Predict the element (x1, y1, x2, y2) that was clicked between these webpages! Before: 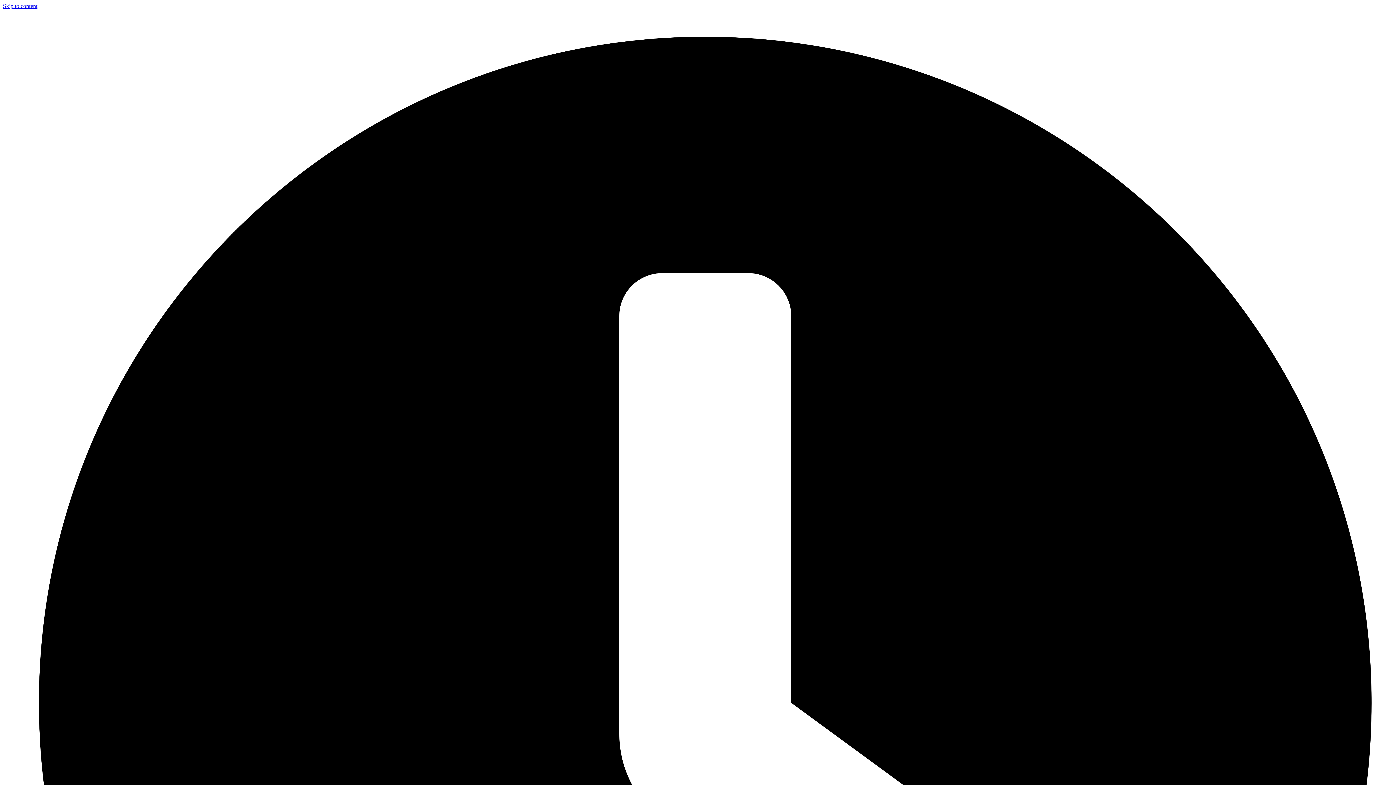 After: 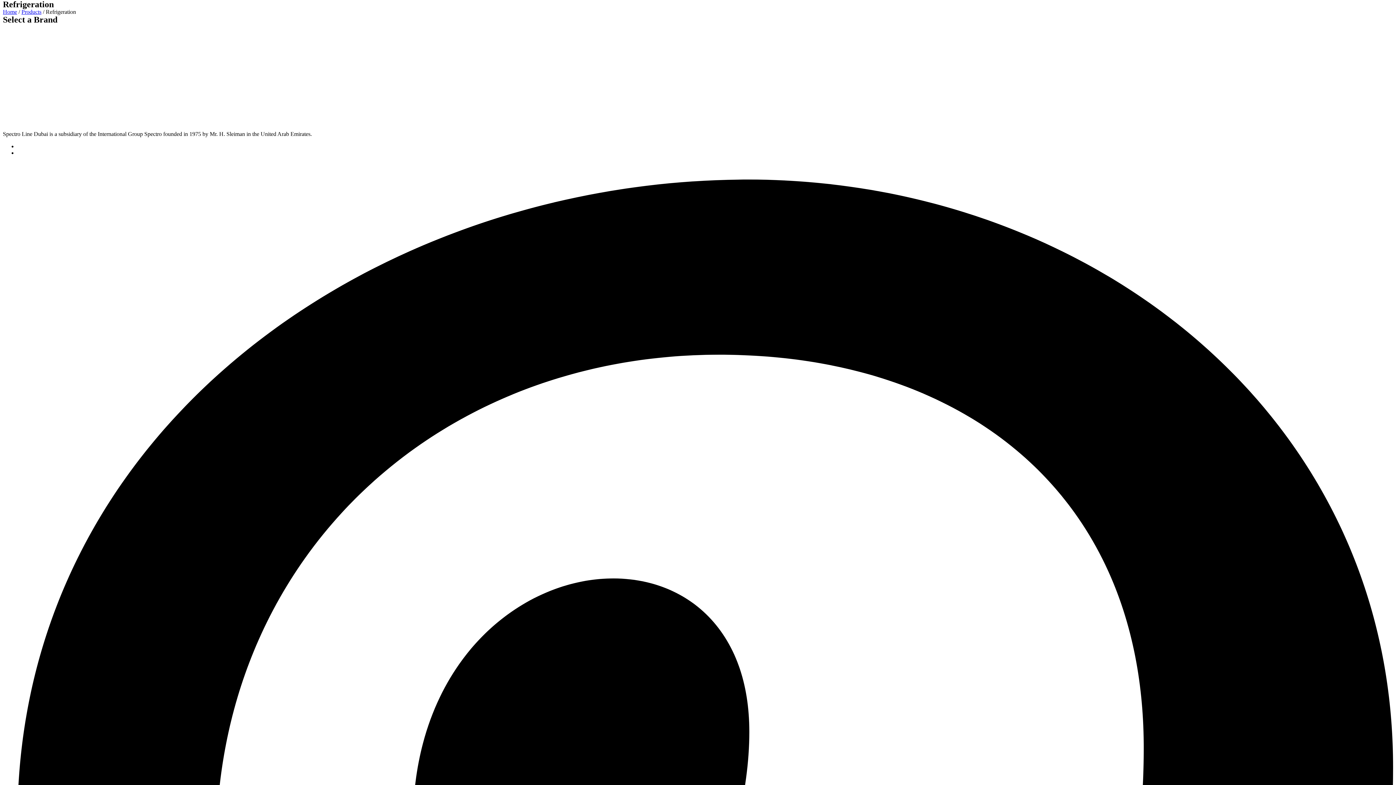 Action: bbox: (2, 2, 37, 9) label: Skip to content